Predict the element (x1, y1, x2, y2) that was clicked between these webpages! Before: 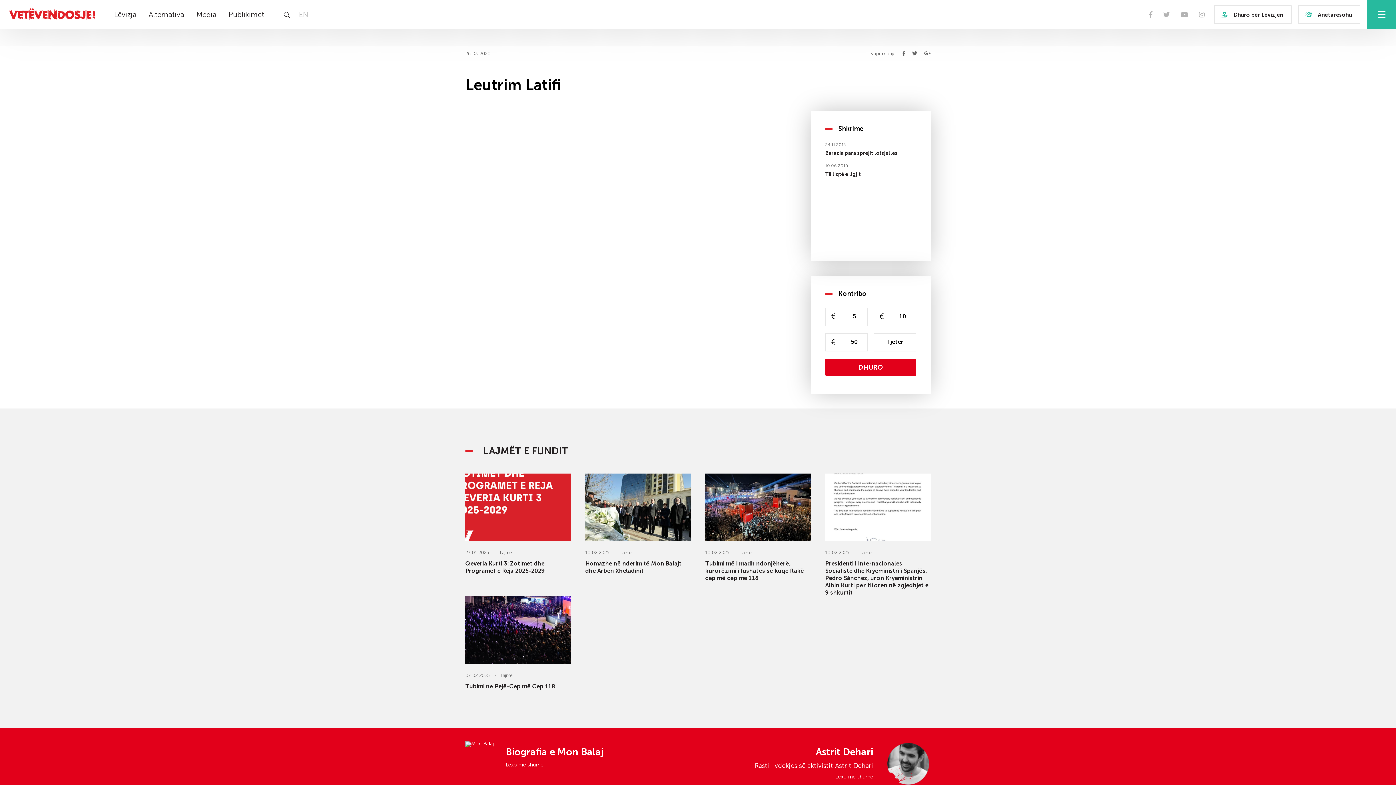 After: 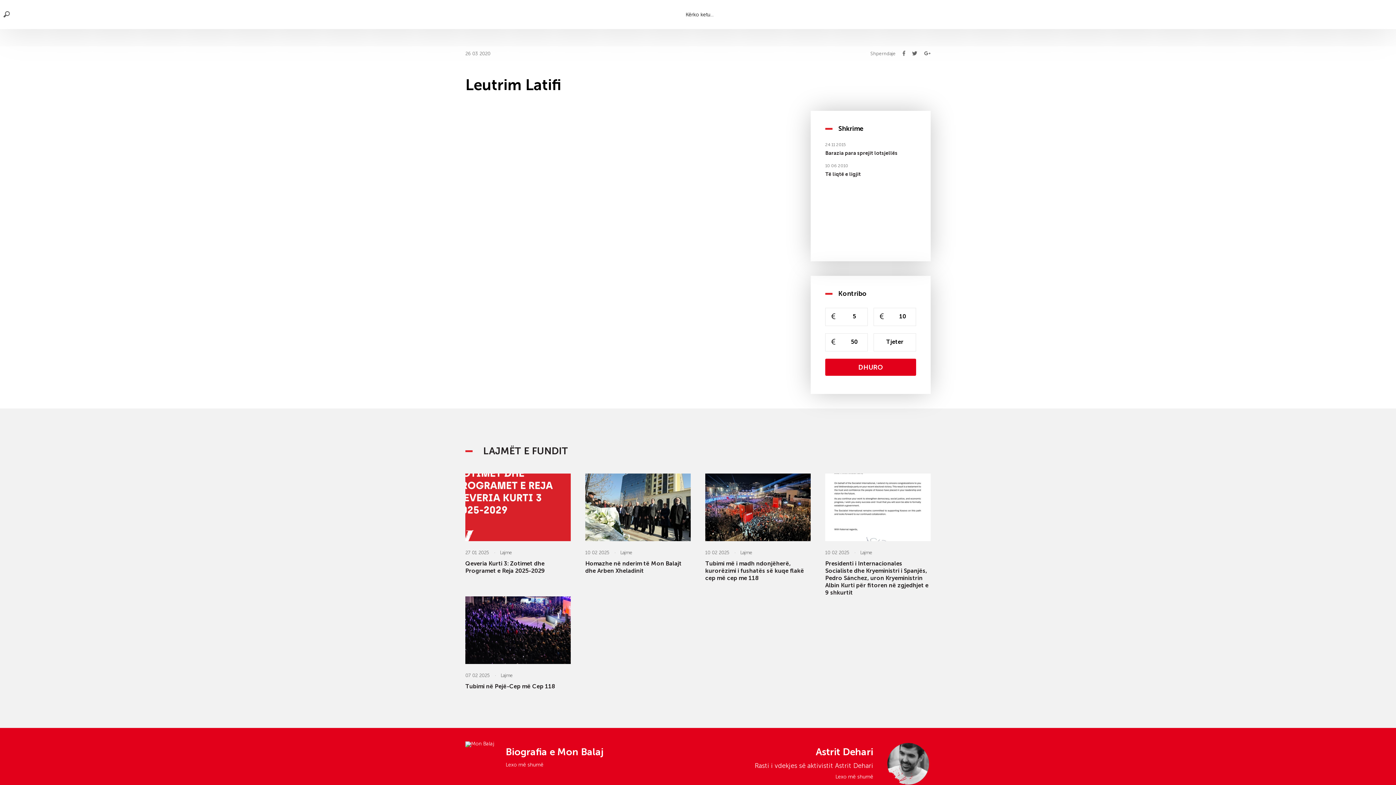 Action: bbox: (284, 12, 289, 17)